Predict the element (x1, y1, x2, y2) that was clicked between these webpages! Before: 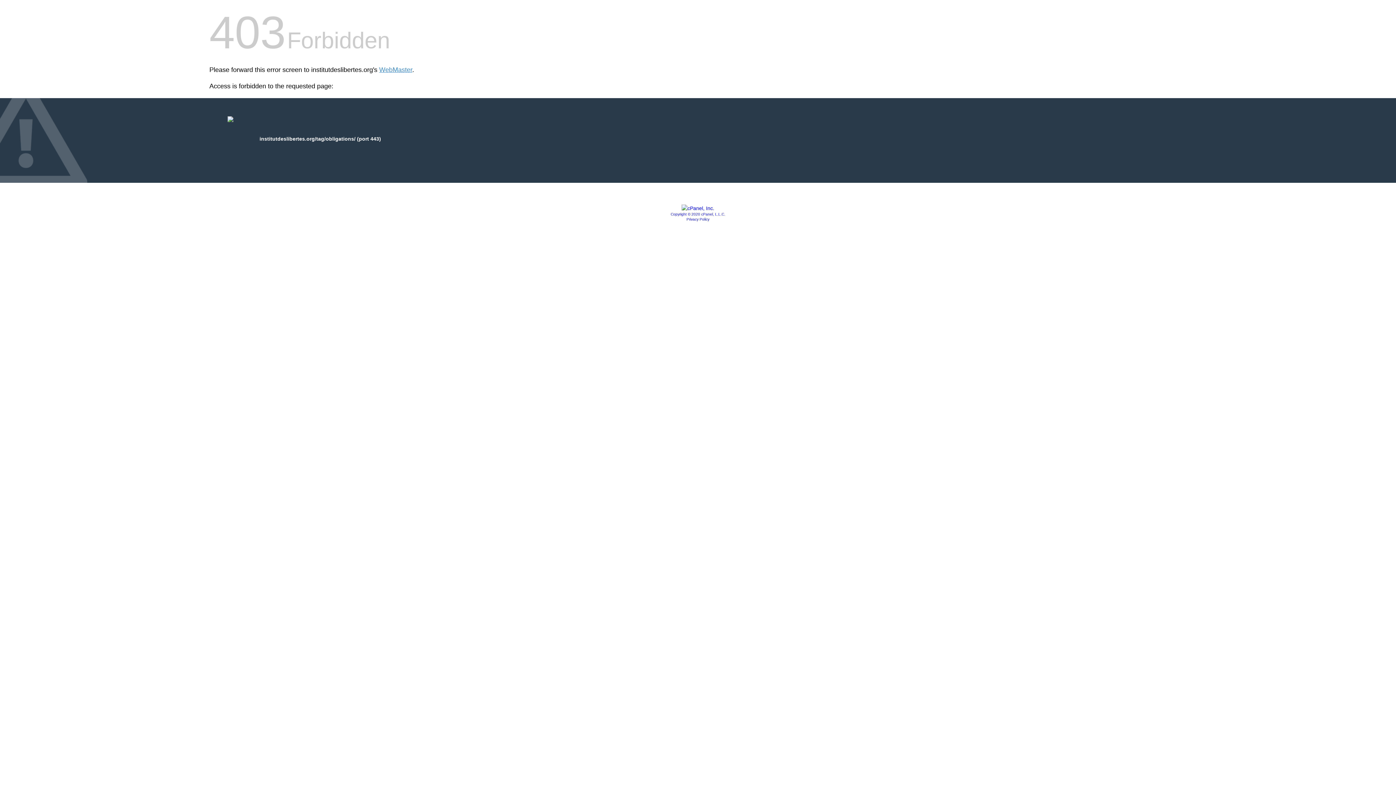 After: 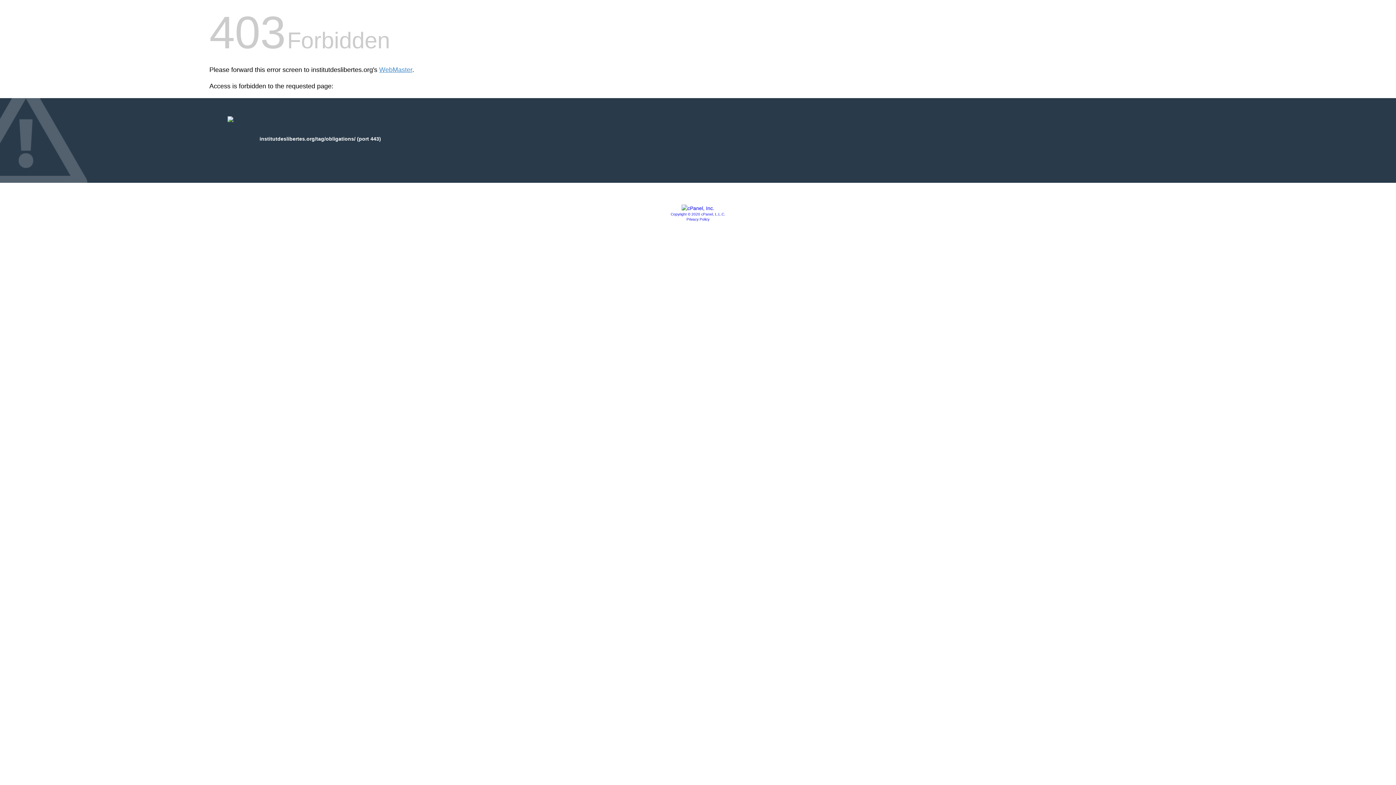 Action: bbox: (681, 205, 714, 211)